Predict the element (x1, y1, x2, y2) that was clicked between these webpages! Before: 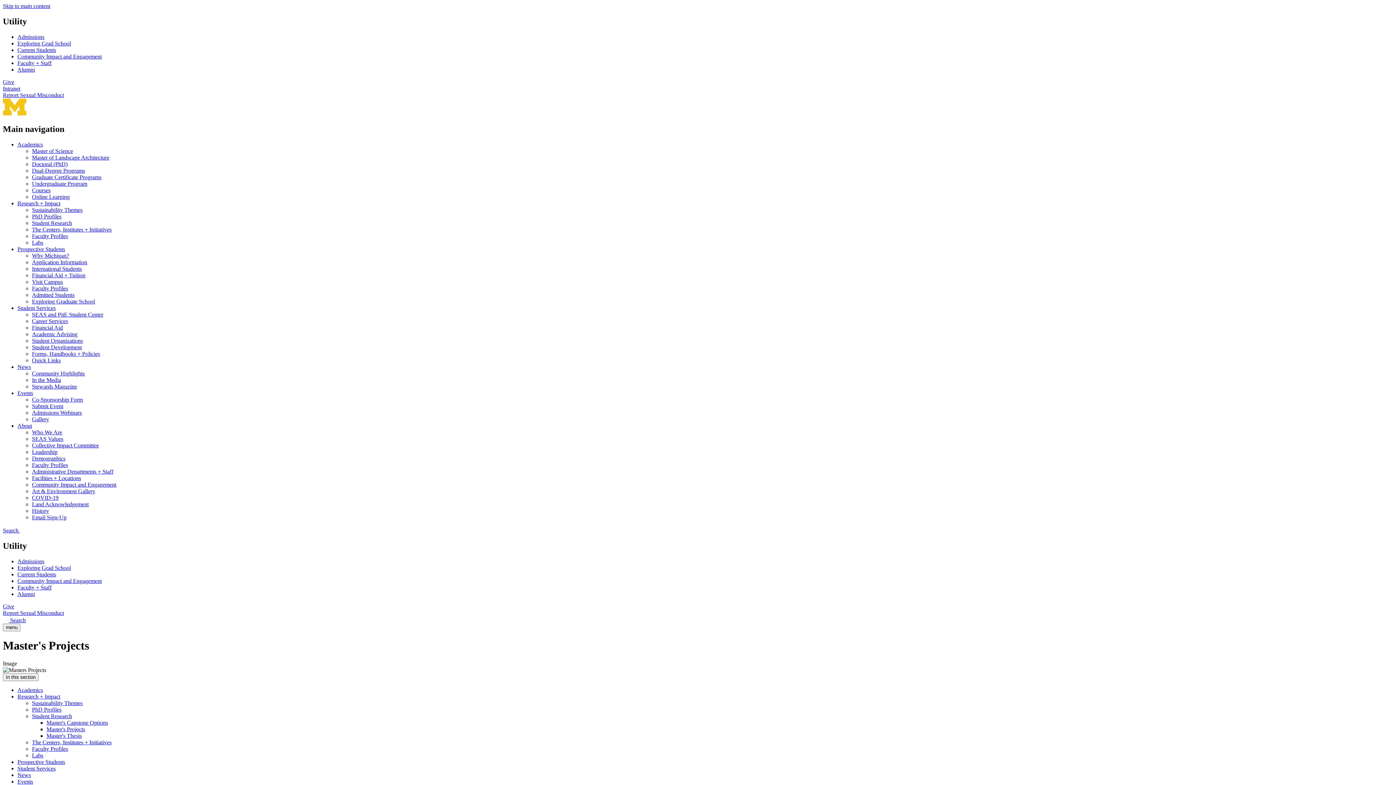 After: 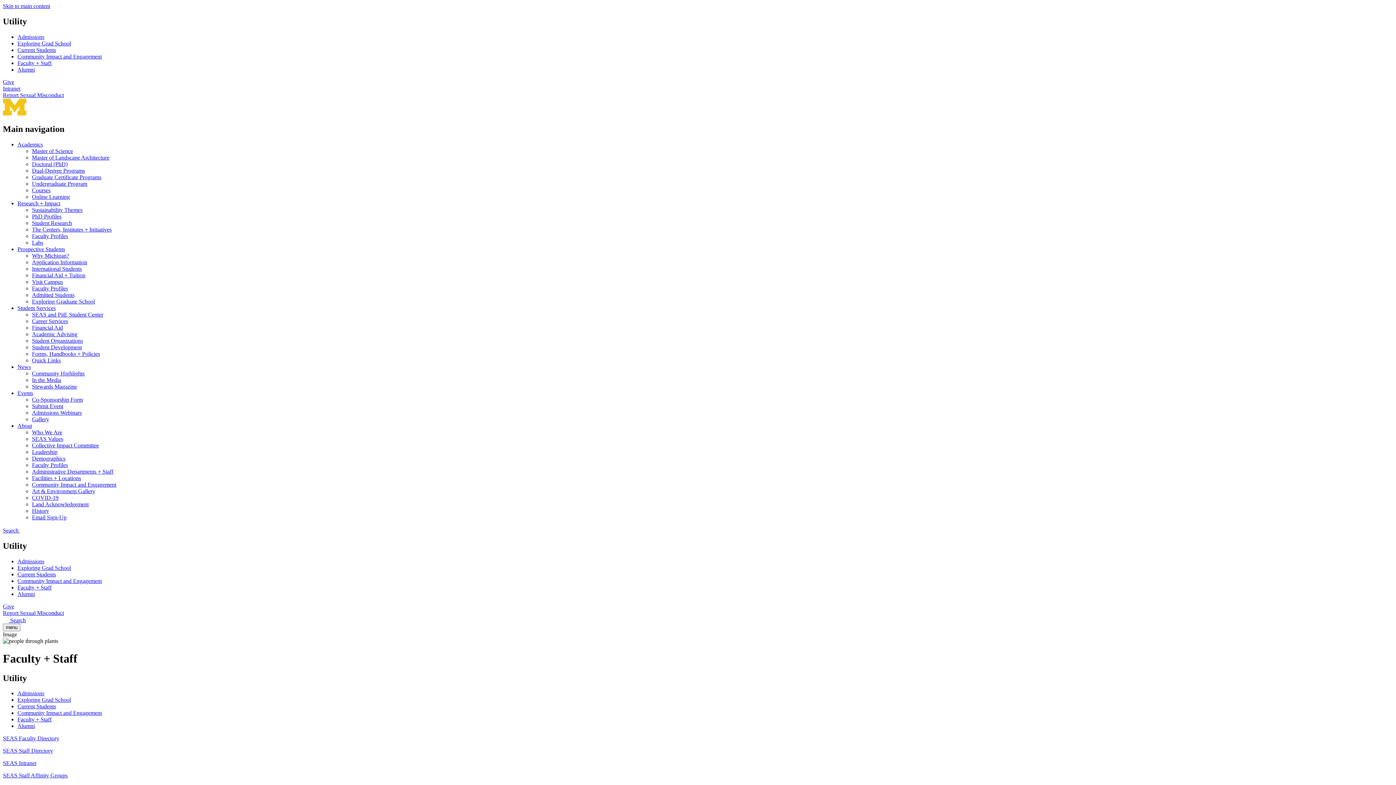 Action: bbox: (17, 59, 51, 66) label: Faculty + Staff